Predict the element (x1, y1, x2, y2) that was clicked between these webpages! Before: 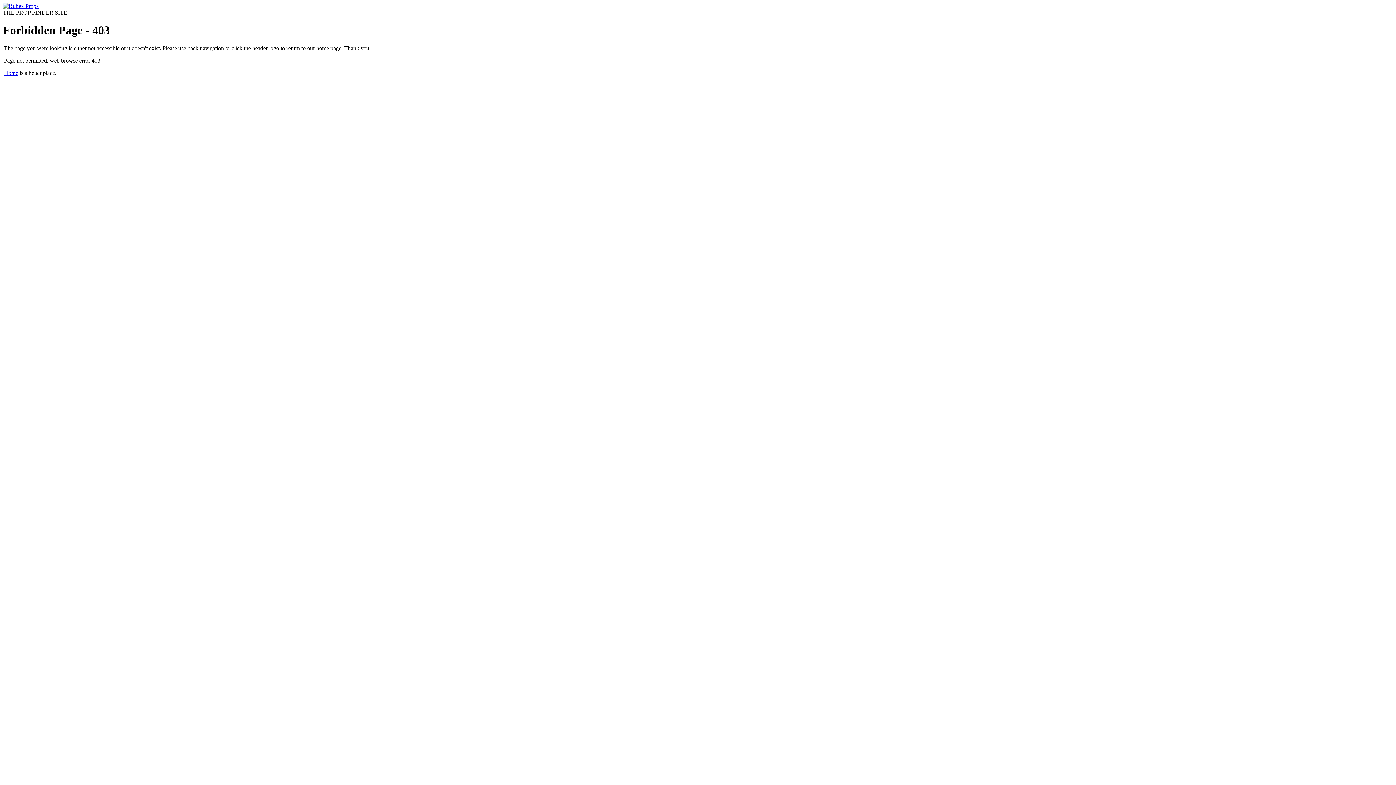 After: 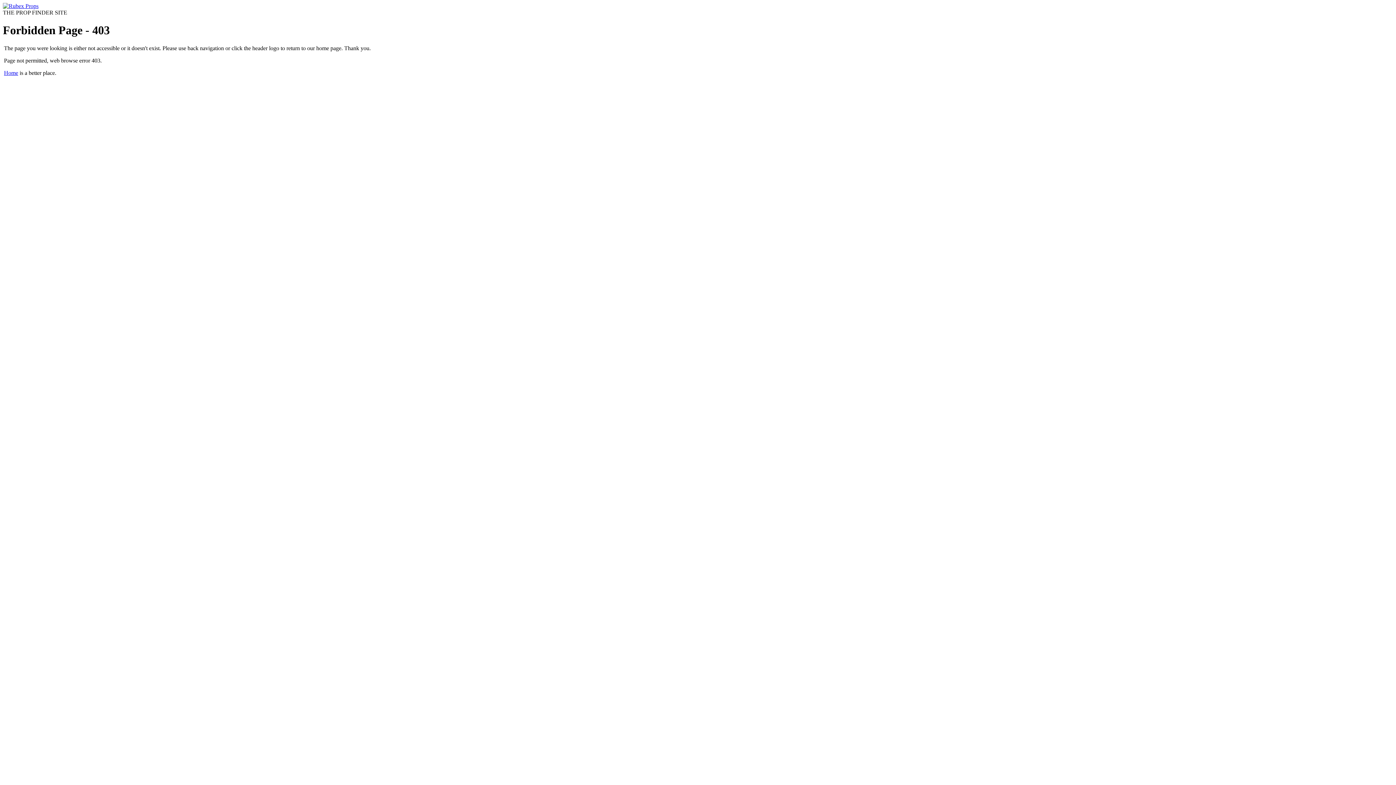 Action: bbox: (2, 2, 38, 9)